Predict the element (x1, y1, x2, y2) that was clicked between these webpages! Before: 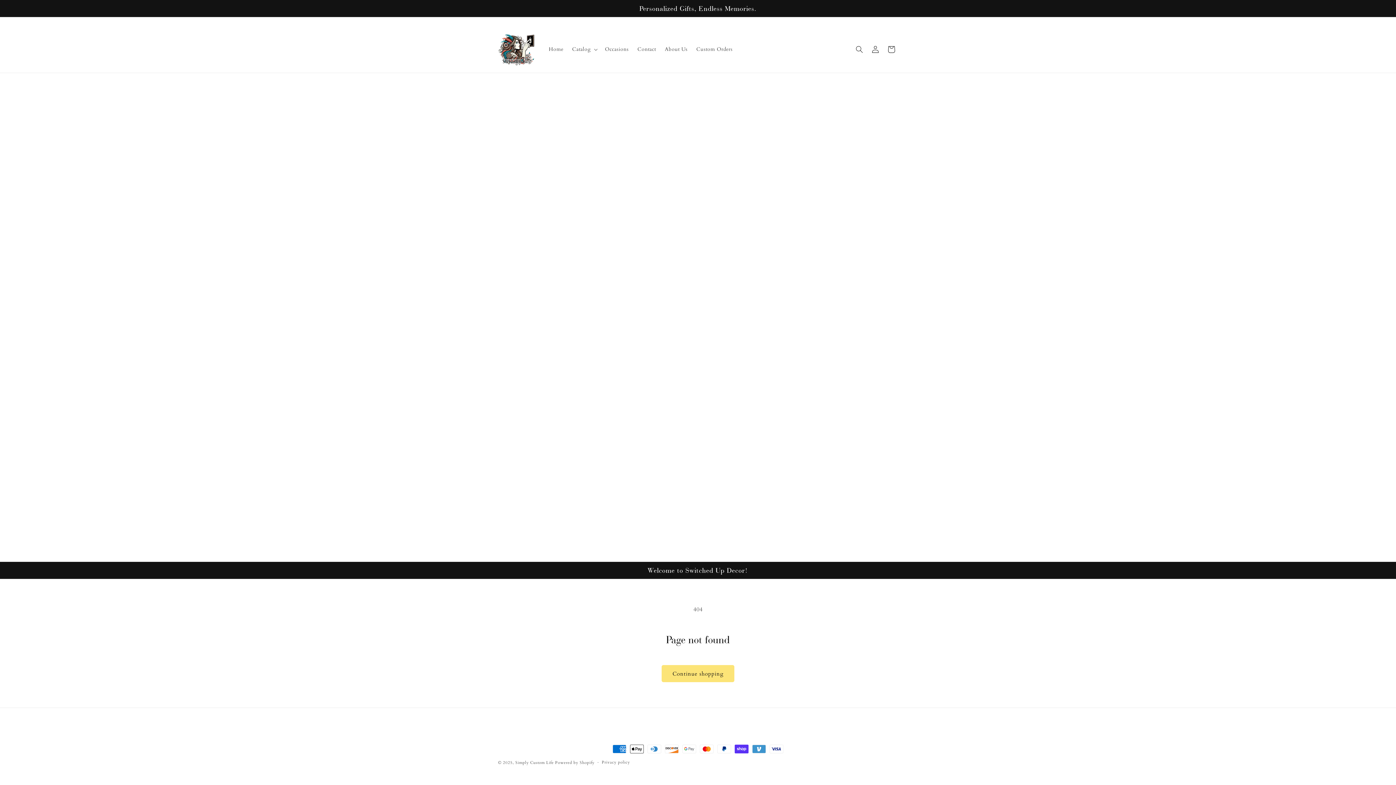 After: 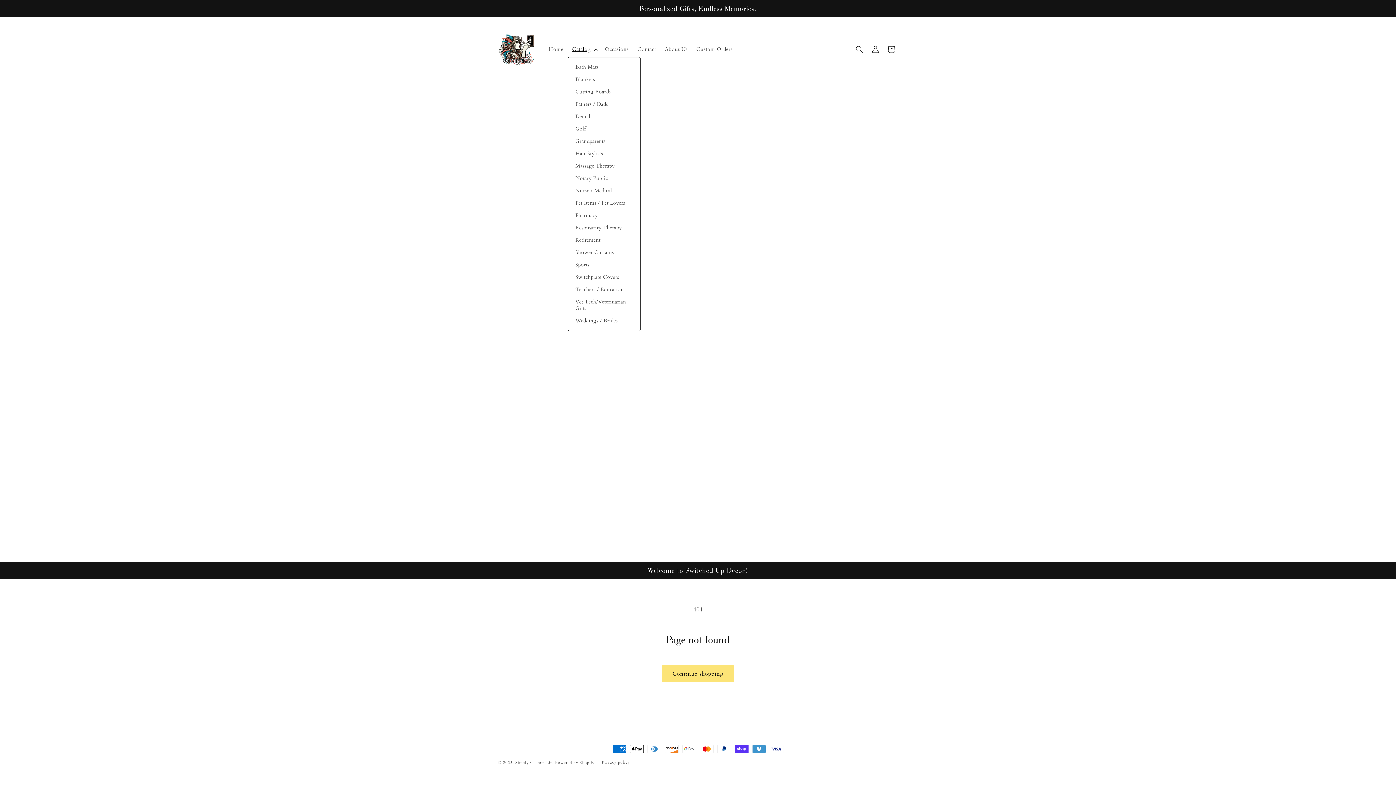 Action: bbox: (567, 41, 600, 56) label: Catalog